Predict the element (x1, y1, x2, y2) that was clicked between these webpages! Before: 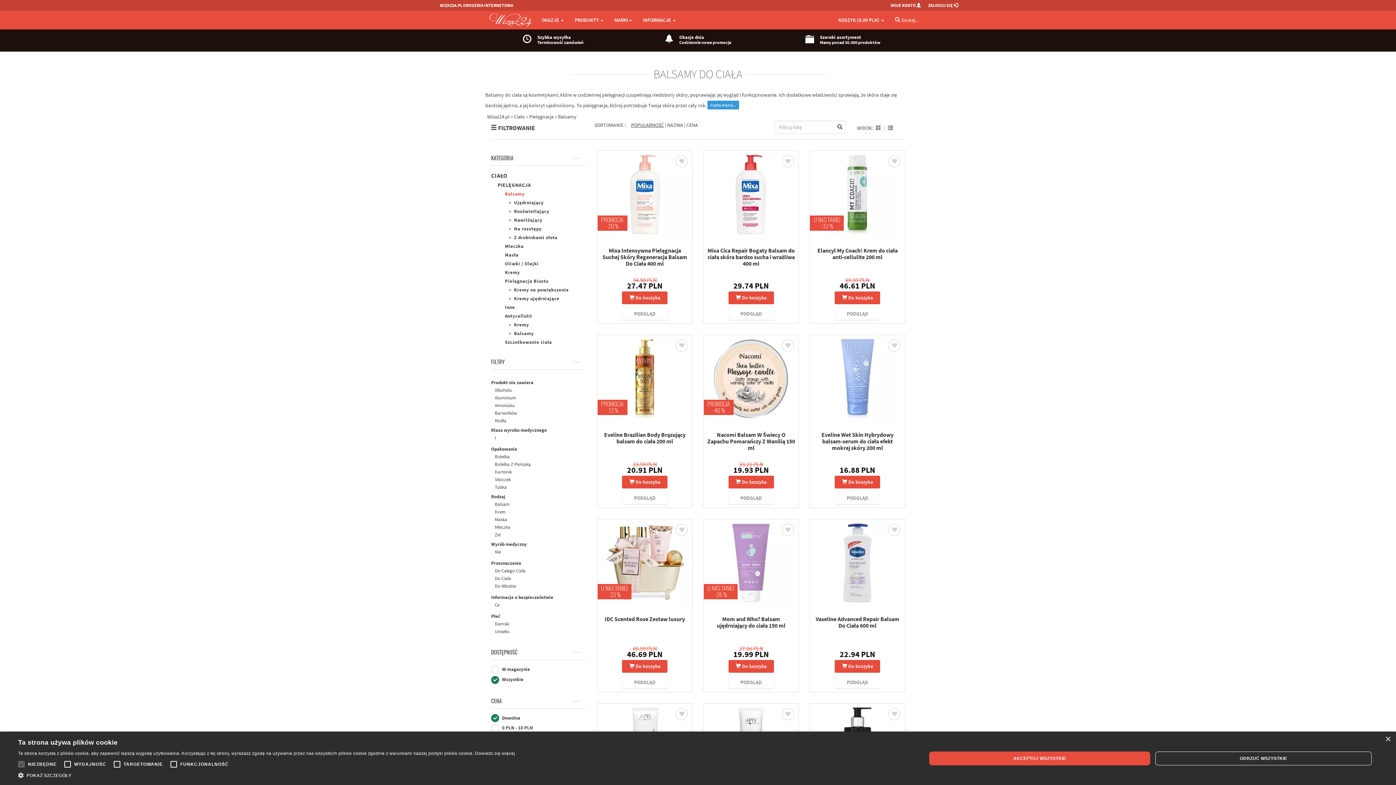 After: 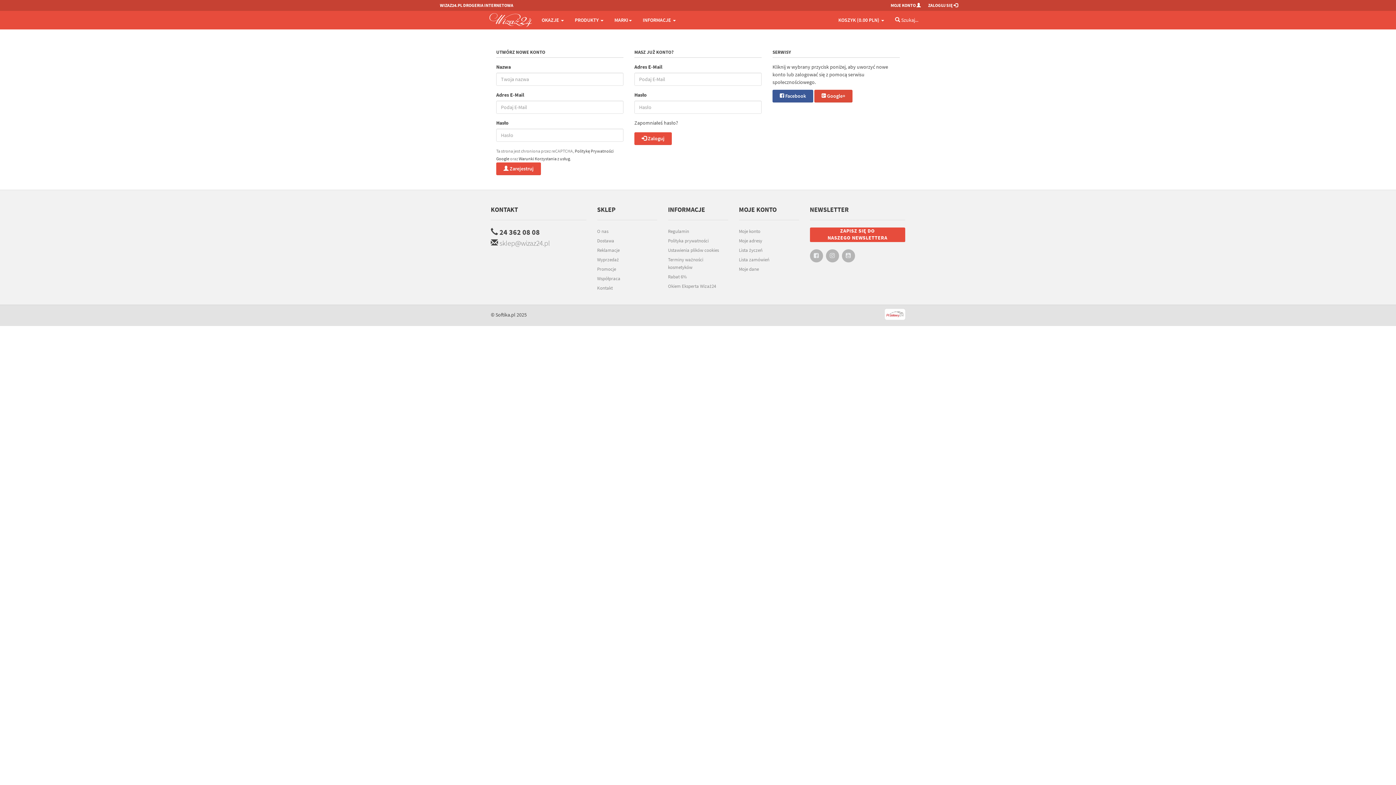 Action: bbox: (890, 0, 928, 10) label: MOJE KONTO 